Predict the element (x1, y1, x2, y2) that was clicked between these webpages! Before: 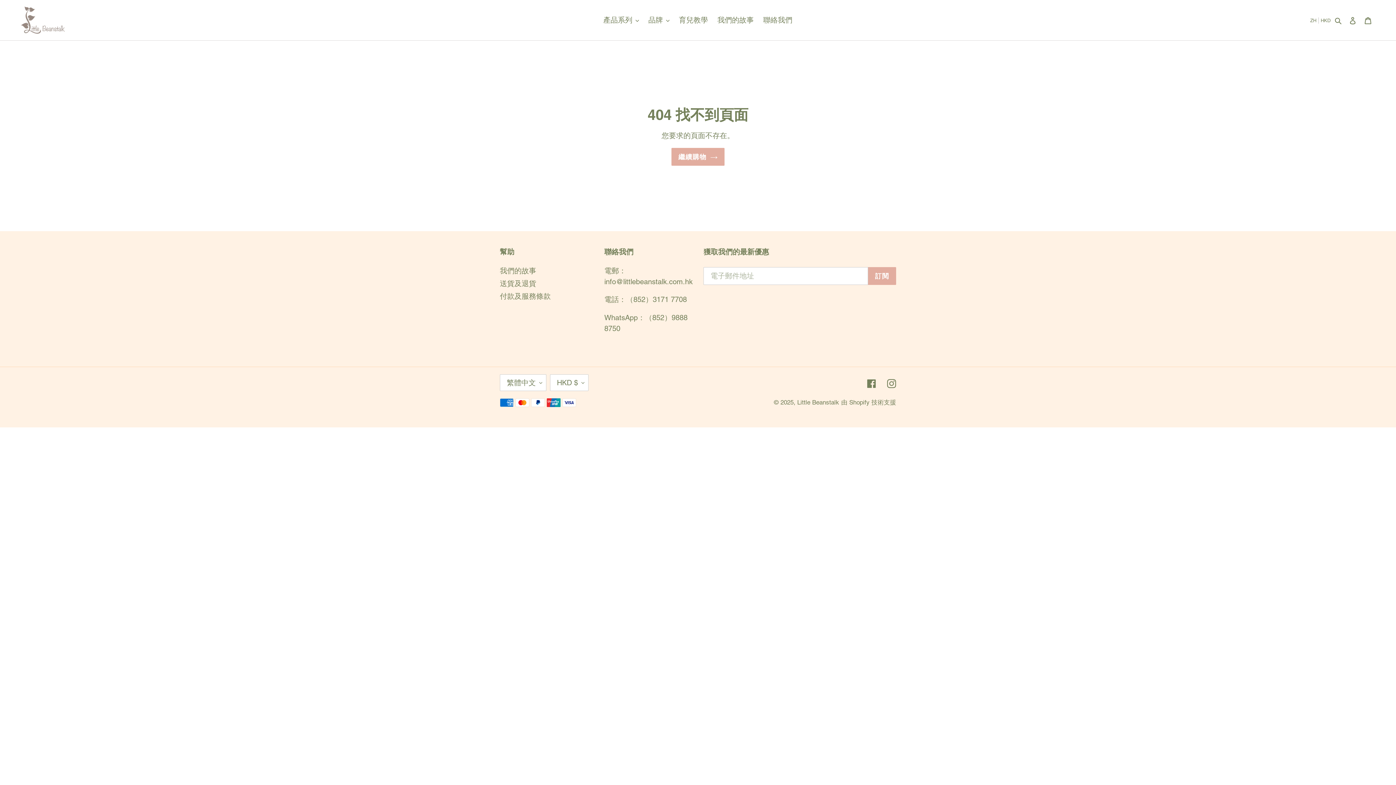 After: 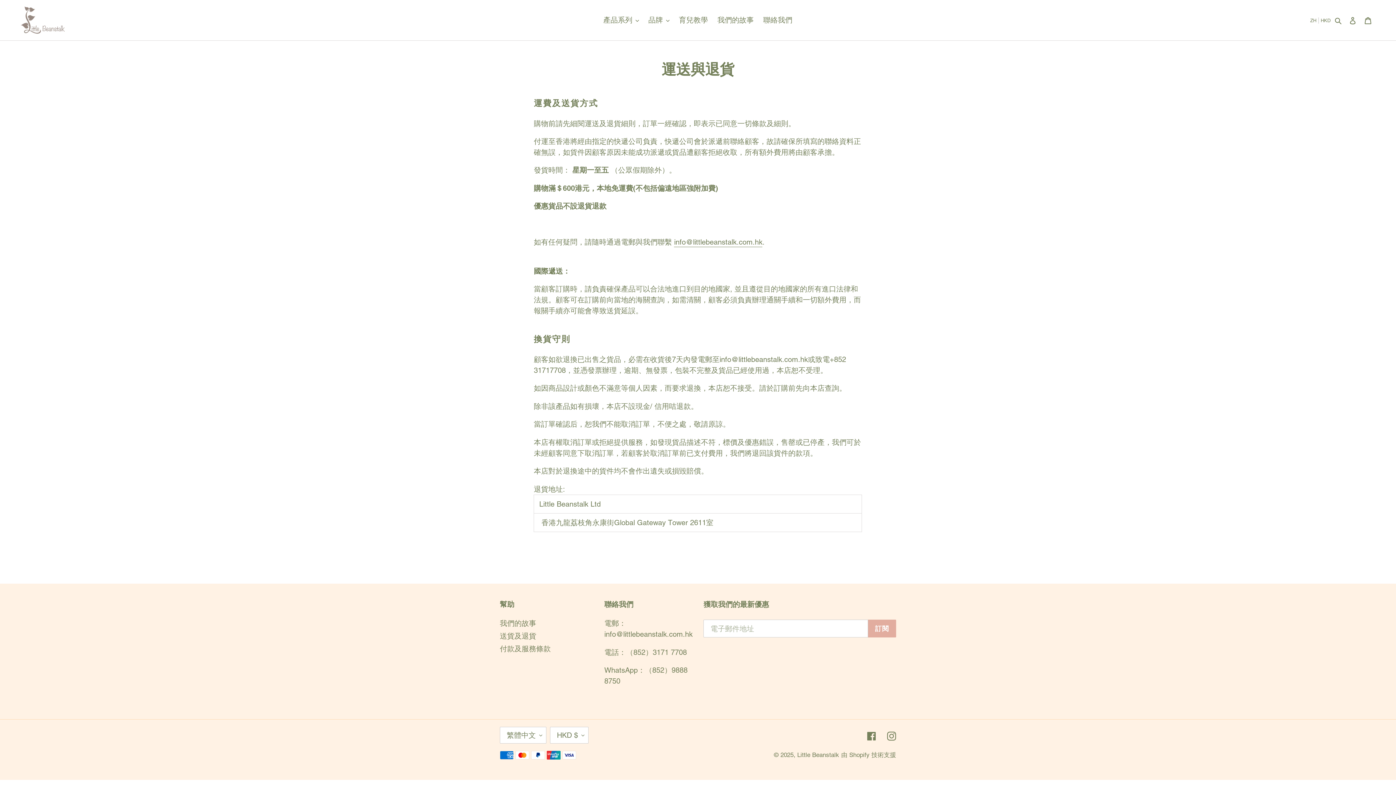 Action: bbox: (500, 279, 536, 287) label: 送貨及退貨